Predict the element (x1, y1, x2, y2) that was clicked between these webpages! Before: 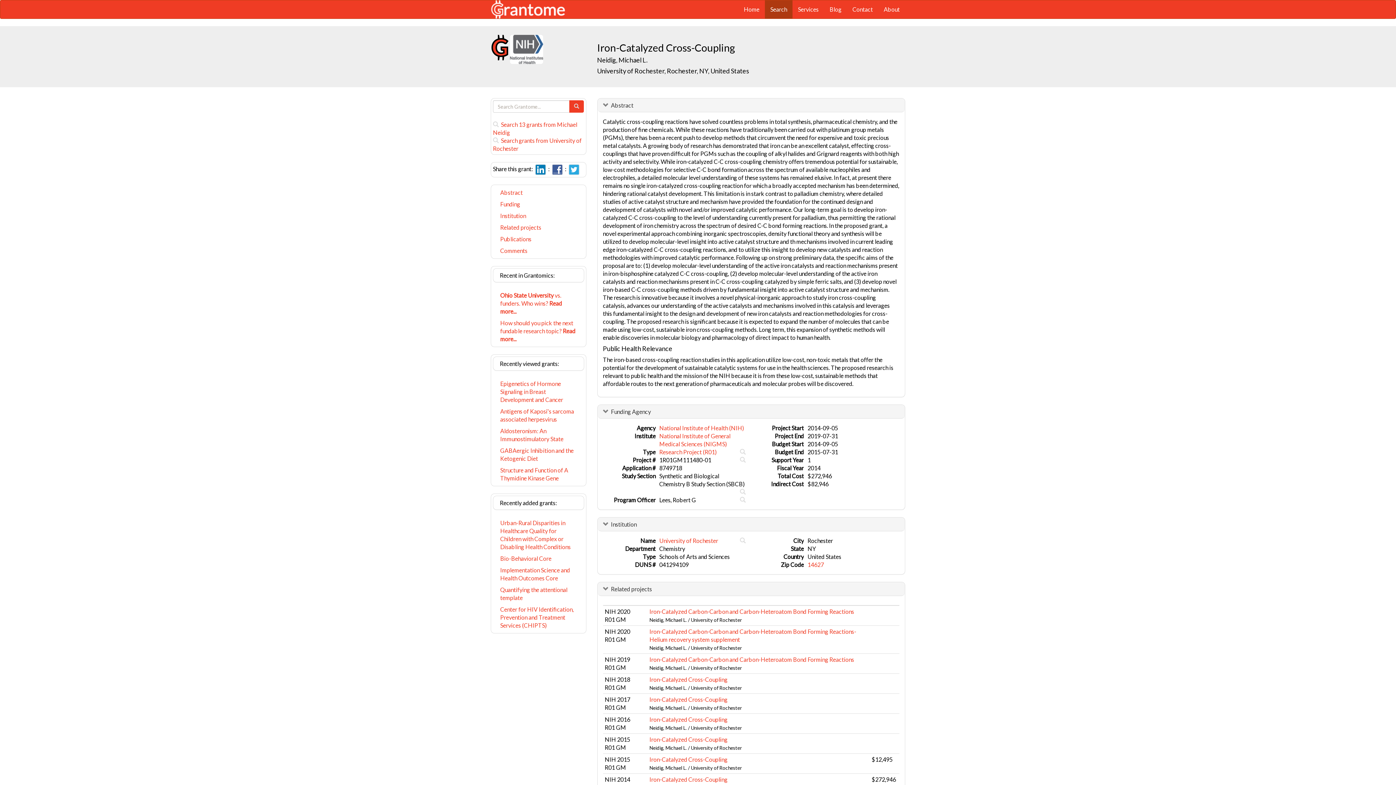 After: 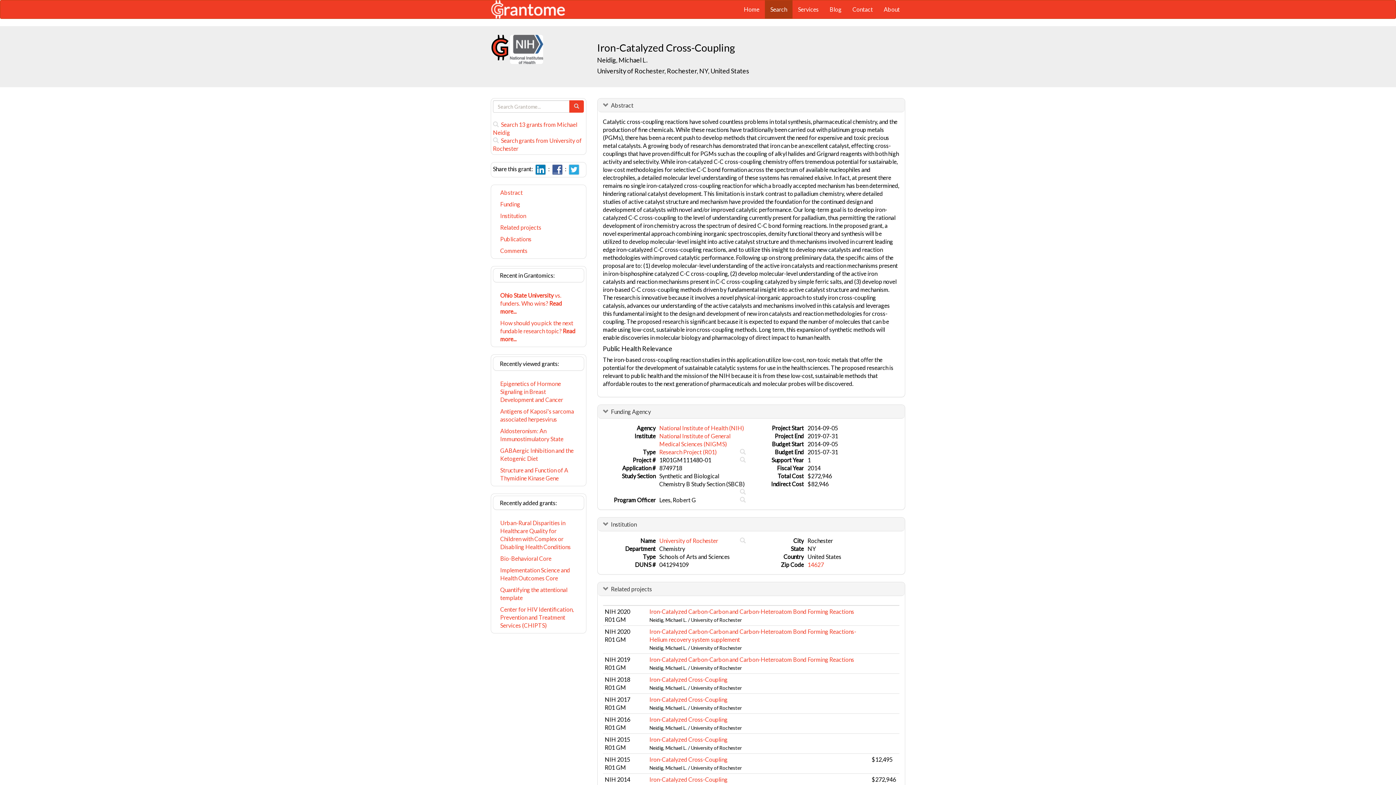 Action: bbox: (552, 165, 562, 172)